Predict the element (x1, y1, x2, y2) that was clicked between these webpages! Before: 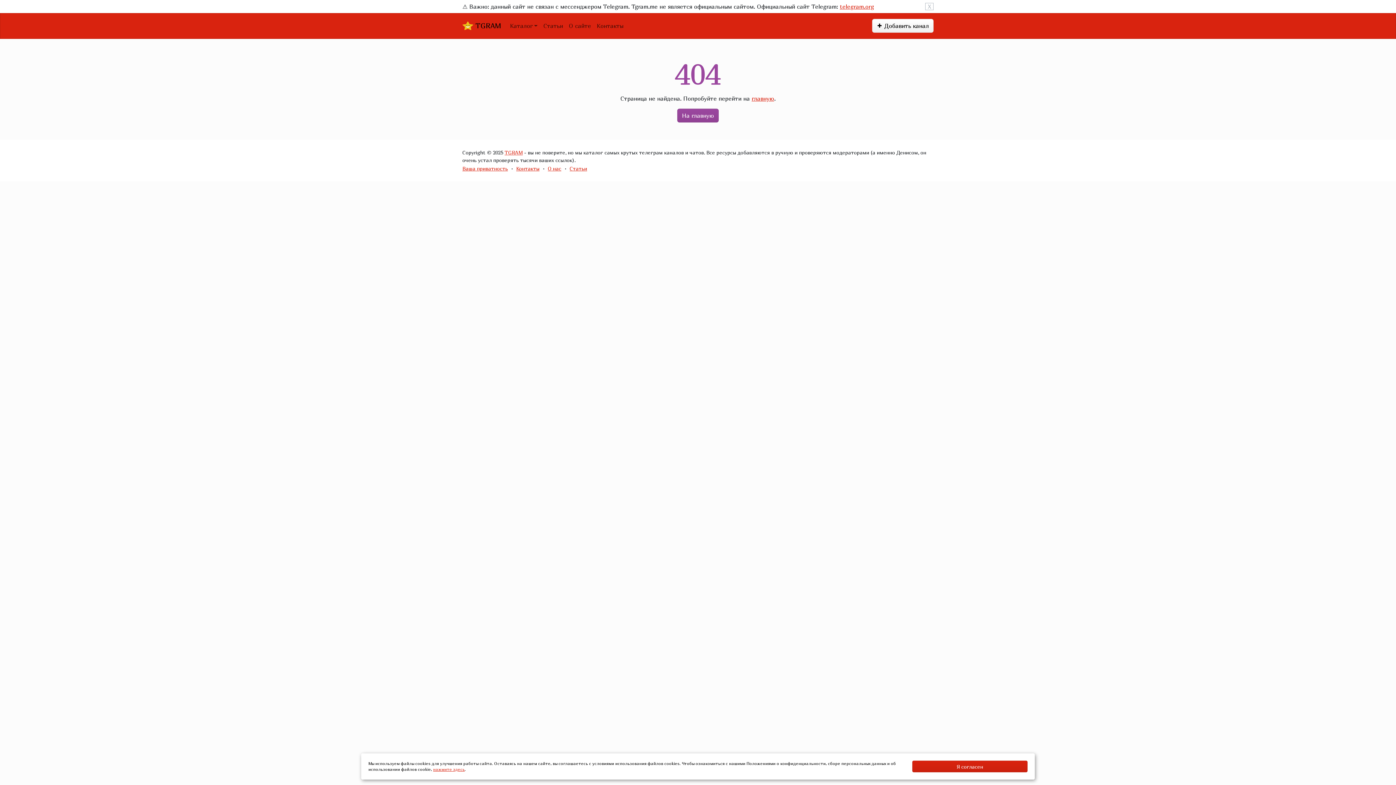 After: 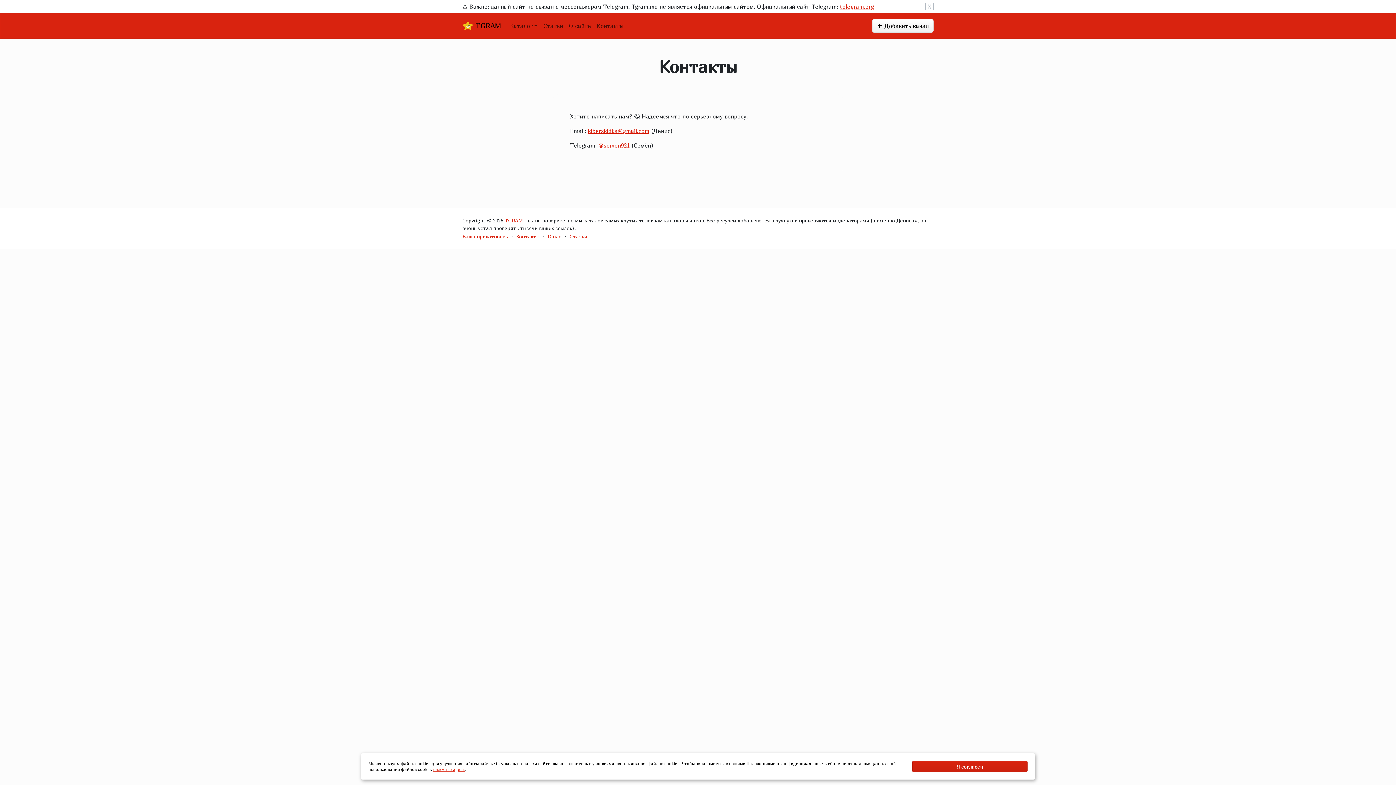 Action: label: Контакты bbox: (516, 165, 539, 171)